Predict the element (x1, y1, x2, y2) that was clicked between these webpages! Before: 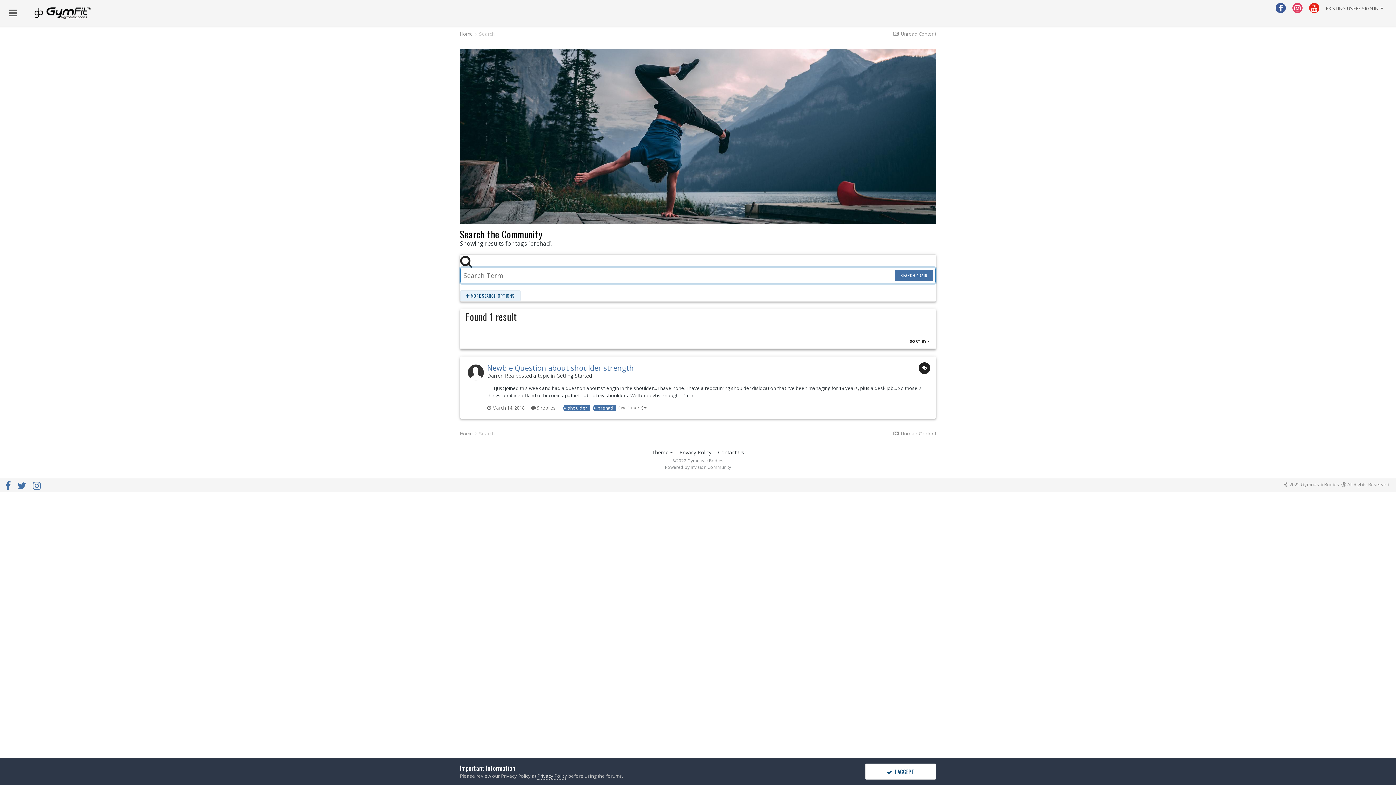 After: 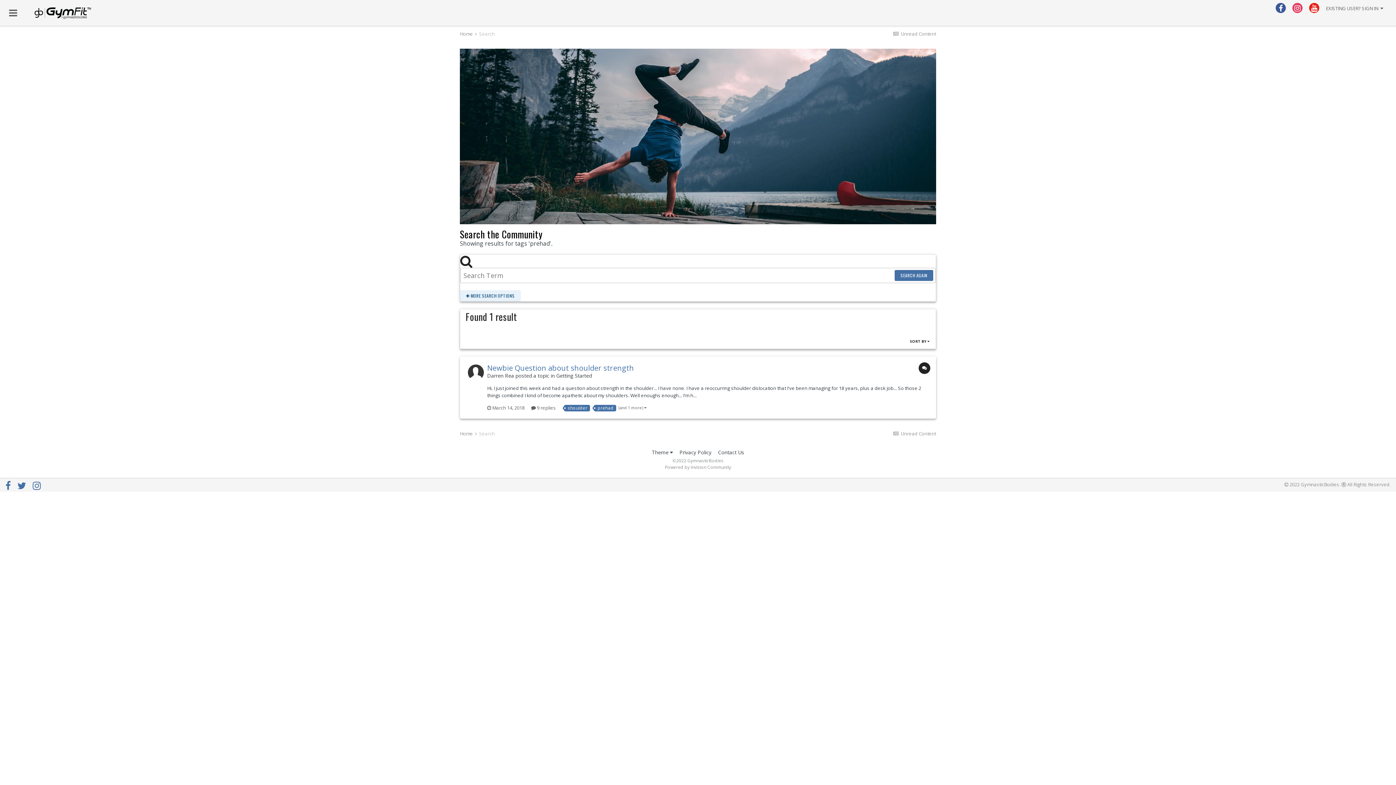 Action: label:   I ACCEPT bbox: (865, 764, 936, 780)